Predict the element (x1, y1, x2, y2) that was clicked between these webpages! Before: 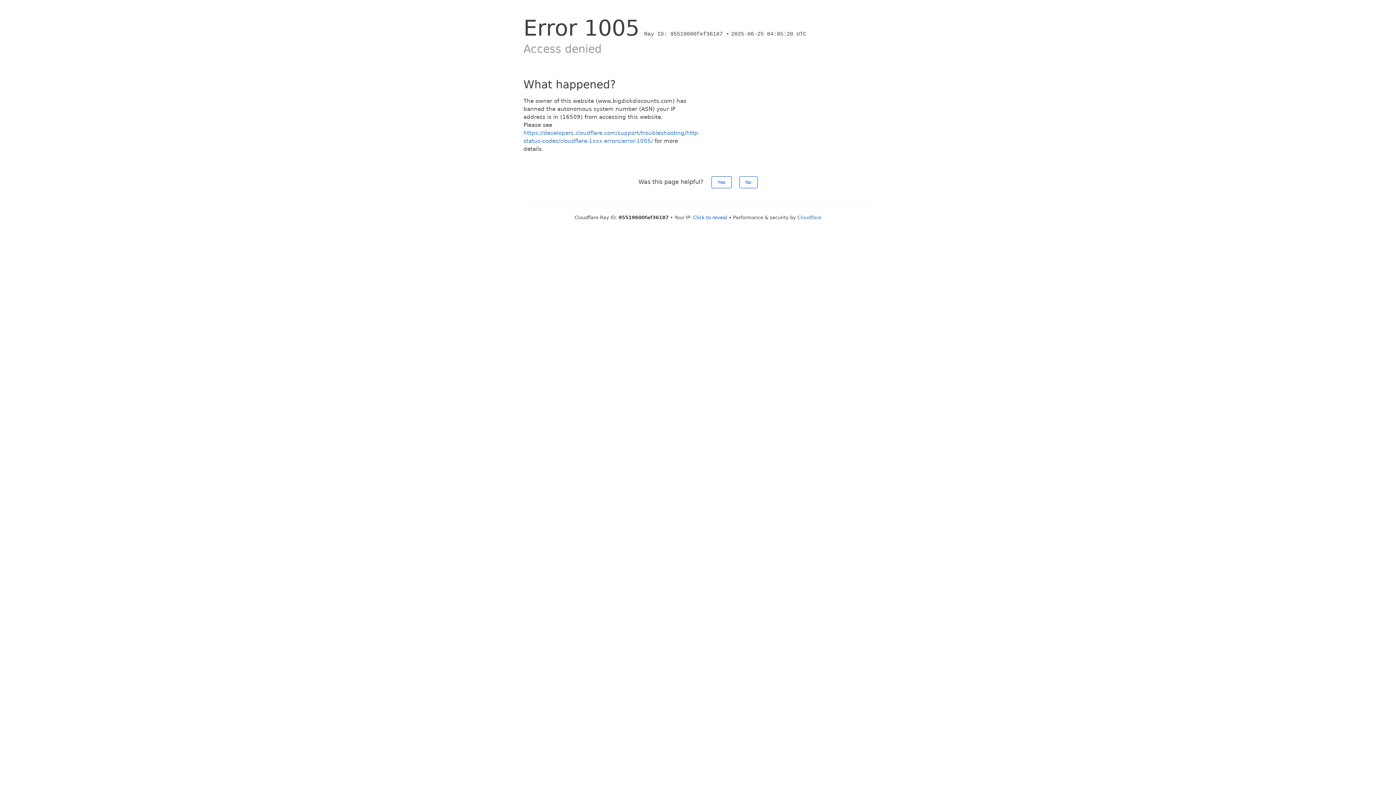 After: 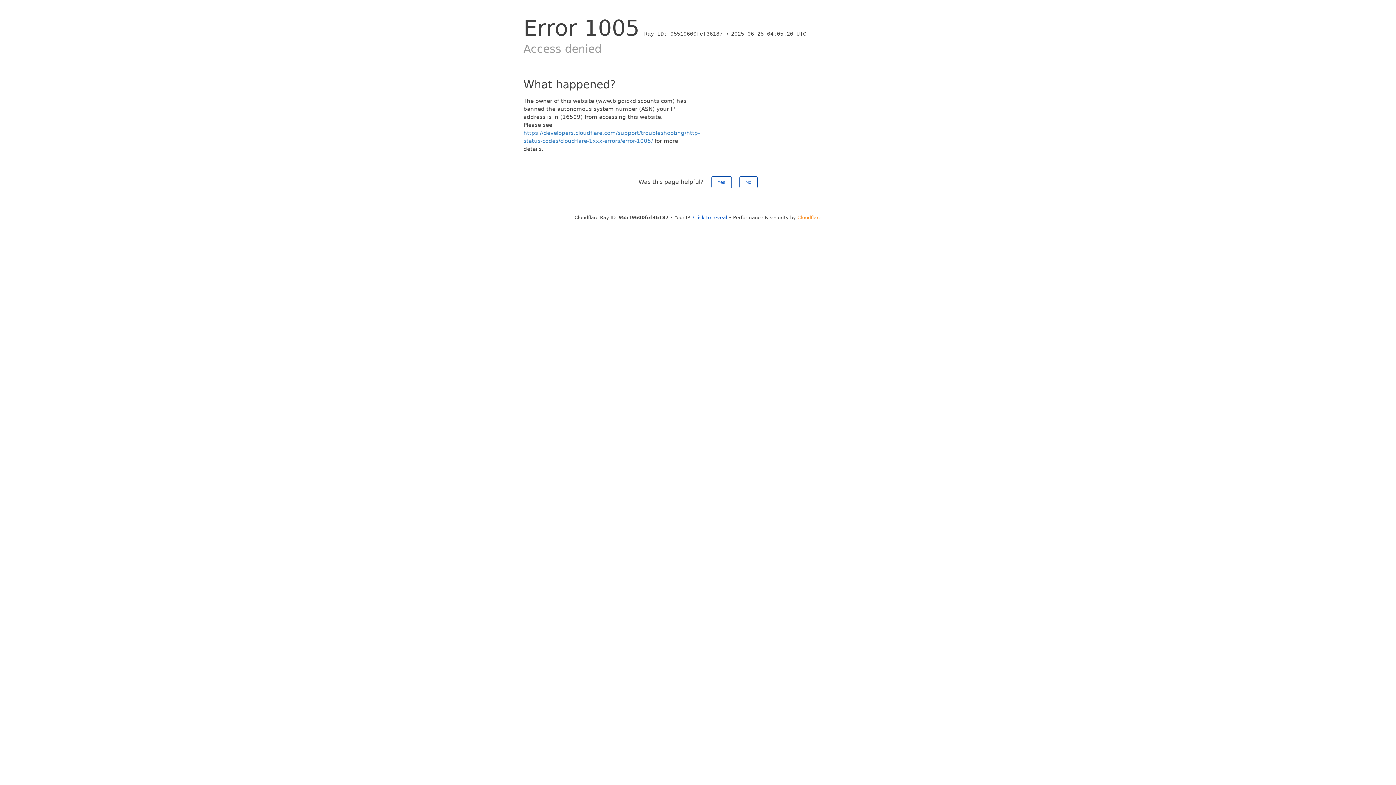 Action: label: Cloudflare bbox: (797, 214, 821, 220)